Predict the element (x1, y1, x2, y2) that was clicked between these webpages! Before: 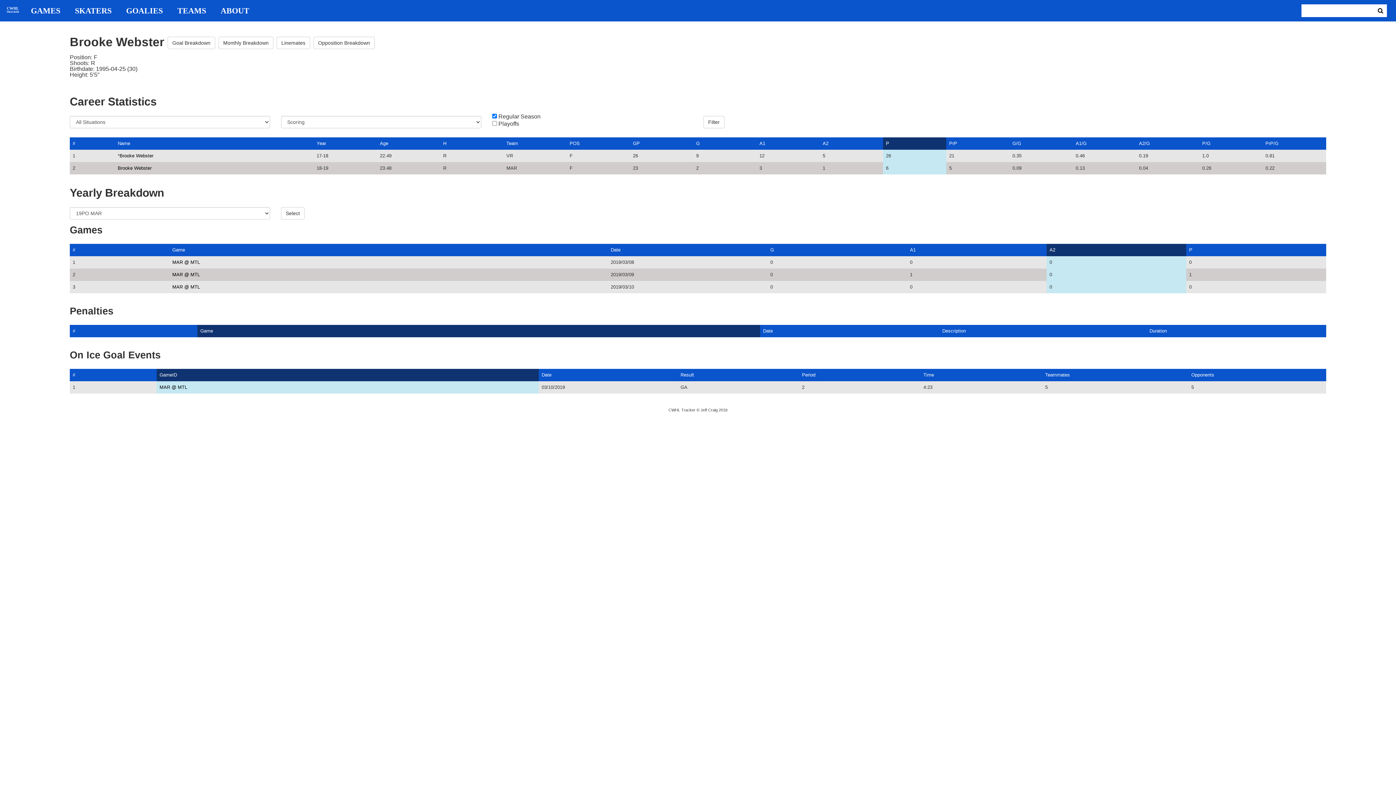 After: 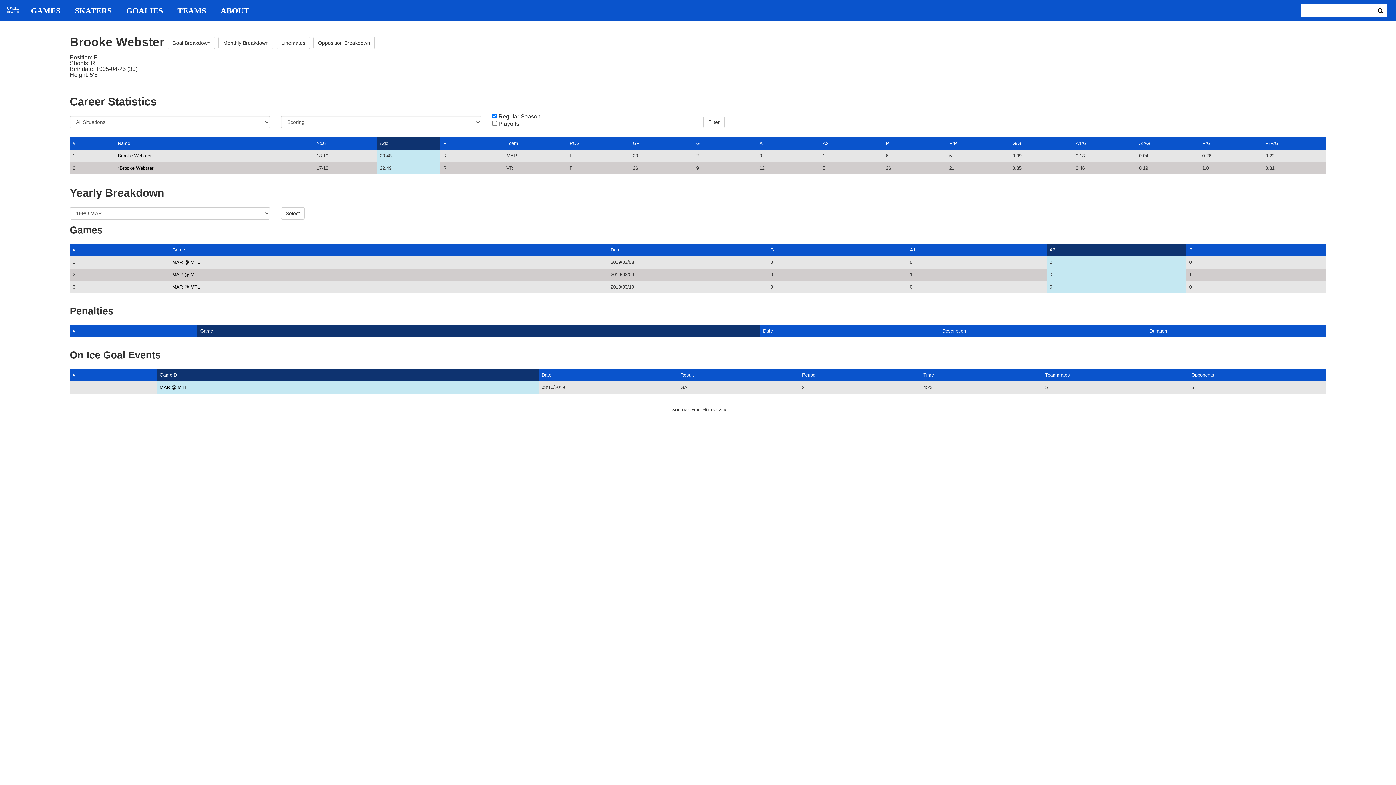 Action: bbox: (380, 140, 388, 146) label: Age